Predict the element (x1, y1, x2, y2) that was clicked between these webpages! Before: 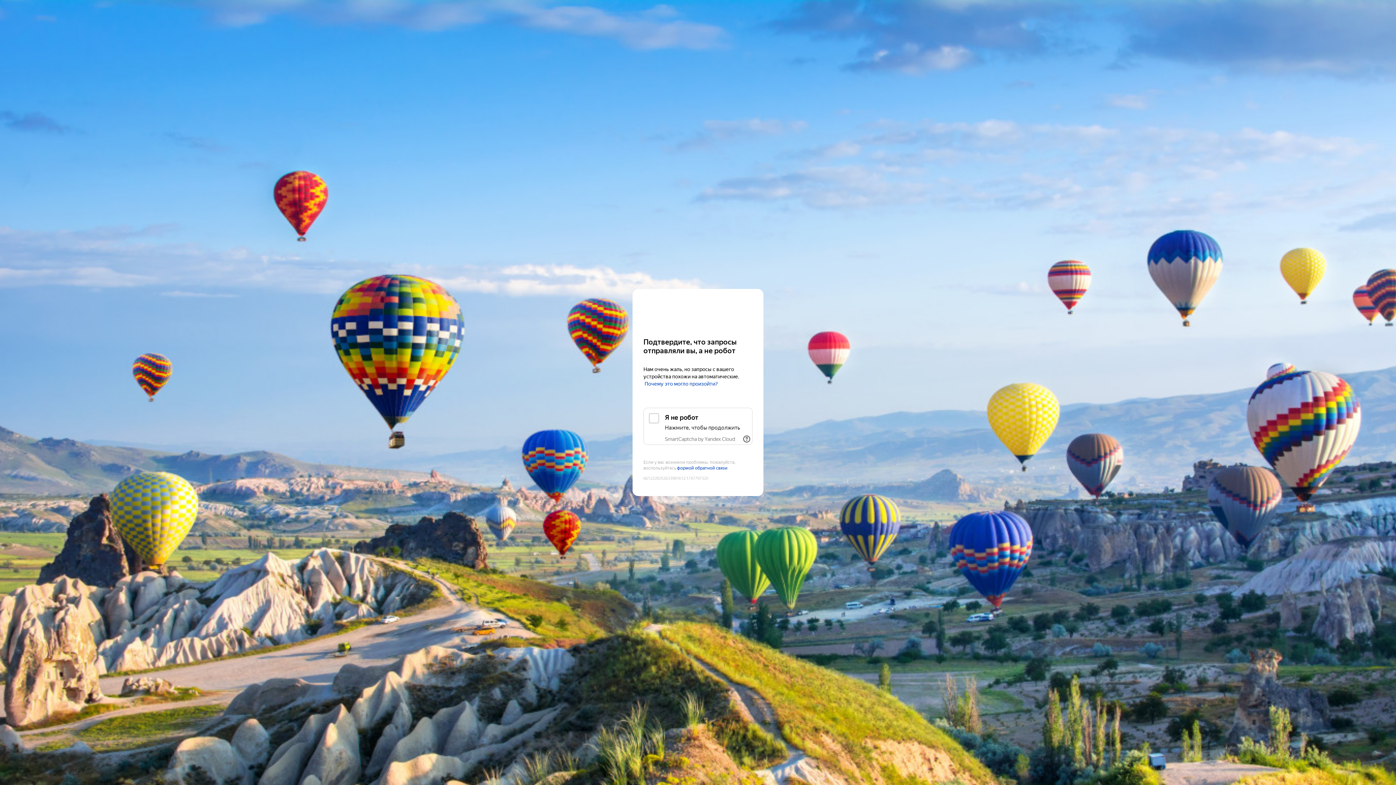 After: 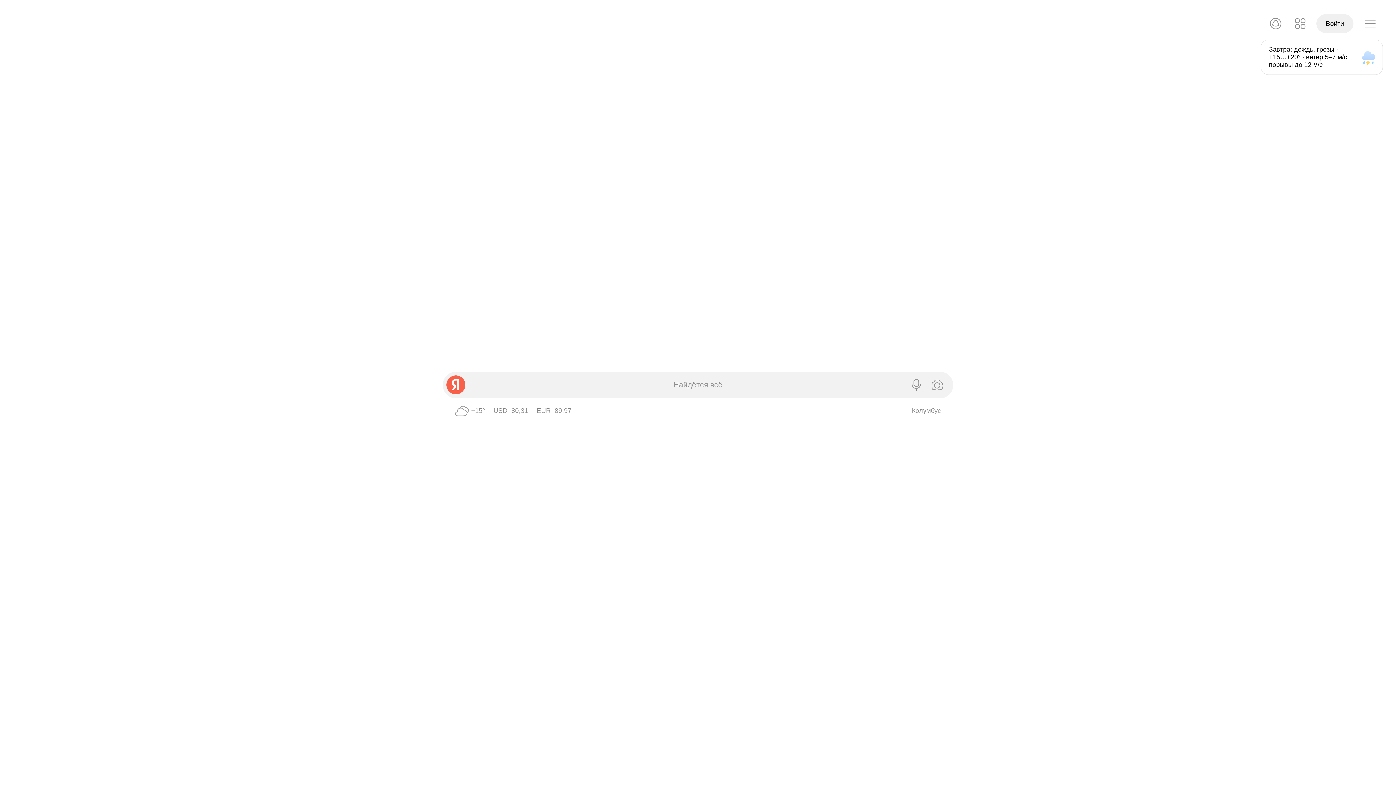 Action: label: Yandex bbox: (643, 303, 752, 316)